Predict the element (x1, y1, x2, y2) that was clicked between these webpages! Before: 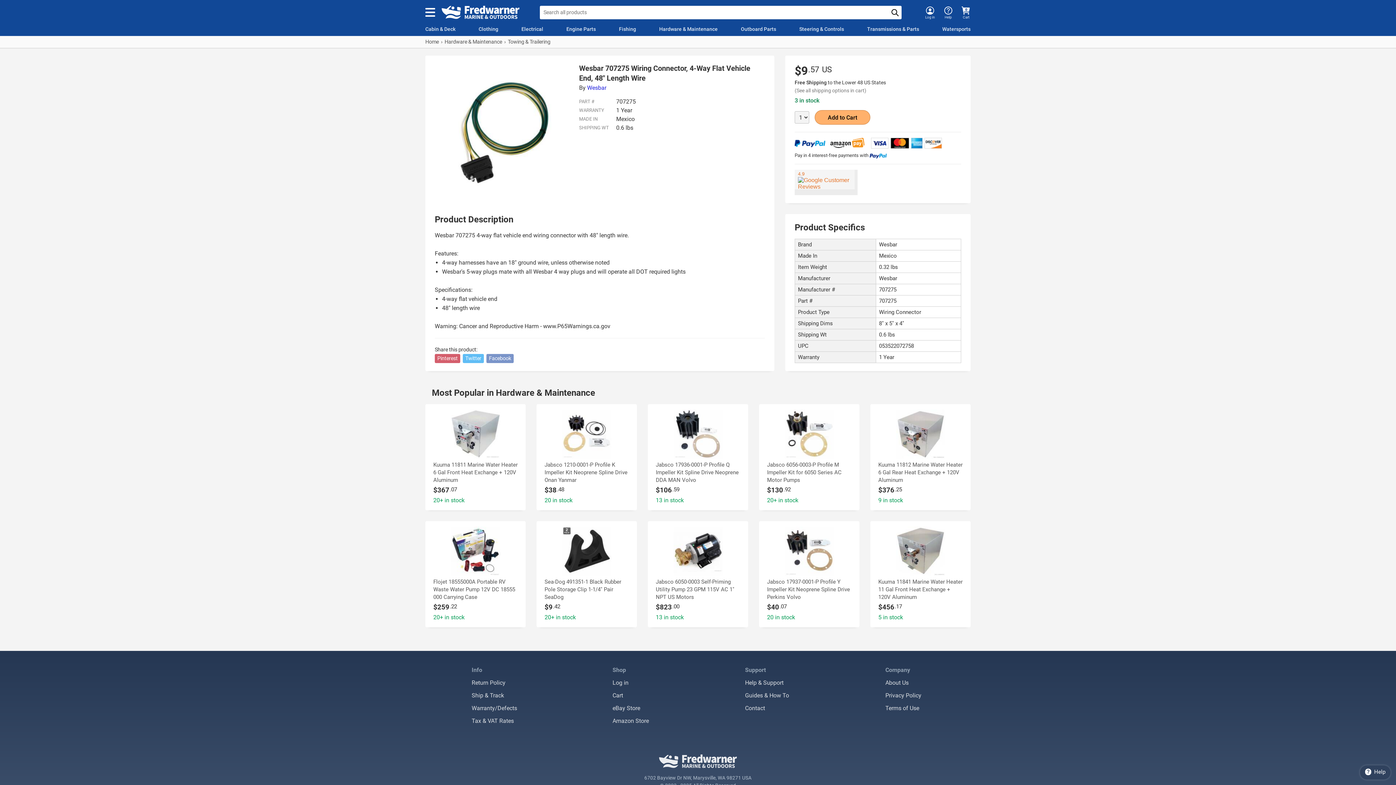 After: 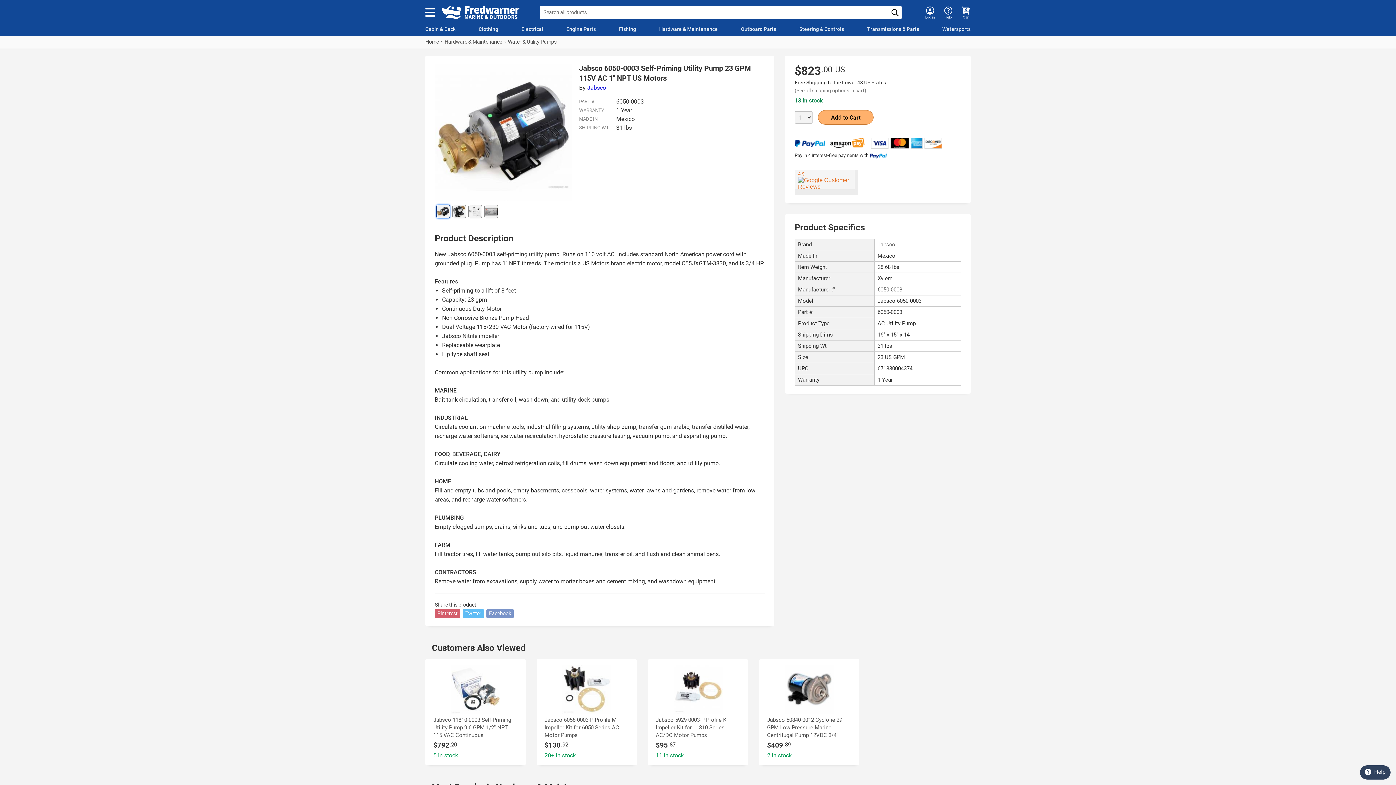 Action: bbox: (673, 570, 722, 577)